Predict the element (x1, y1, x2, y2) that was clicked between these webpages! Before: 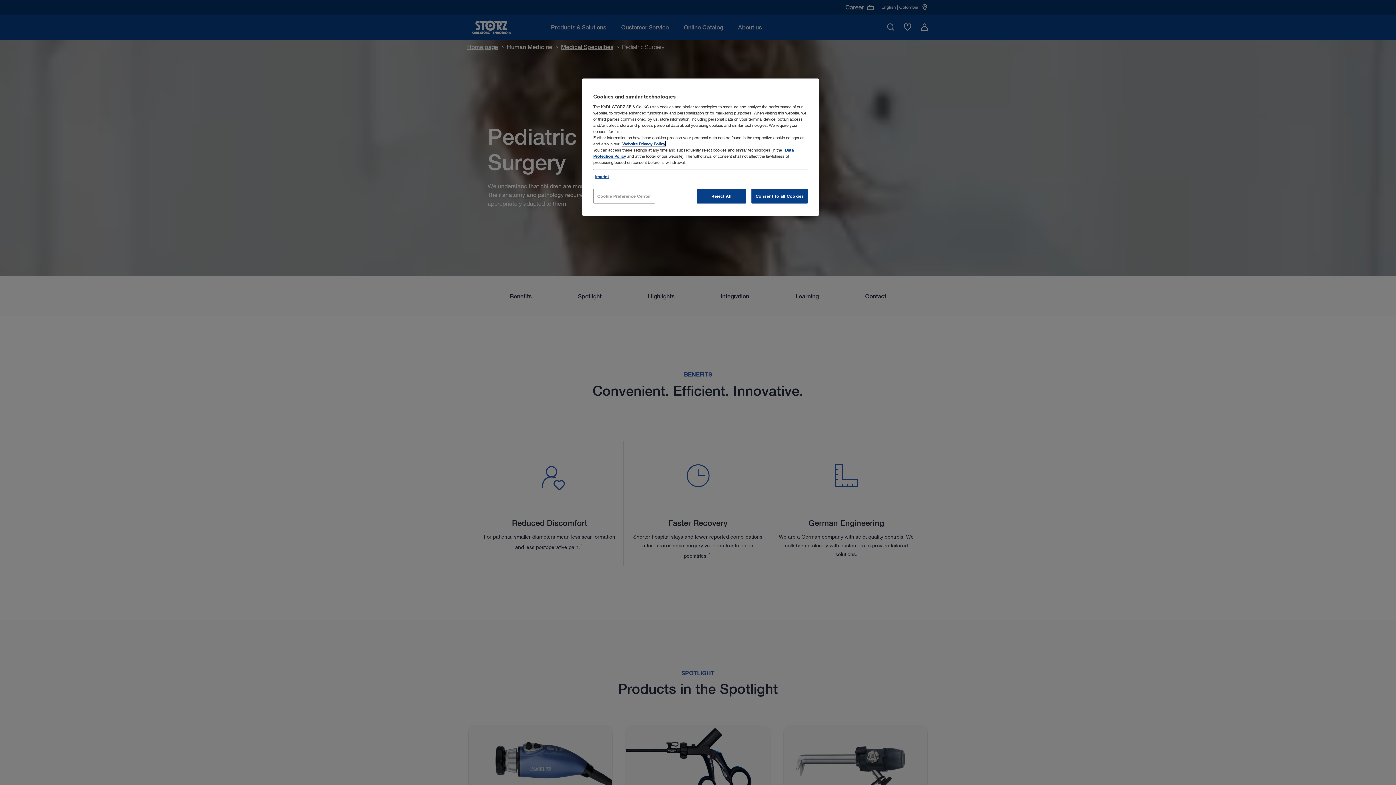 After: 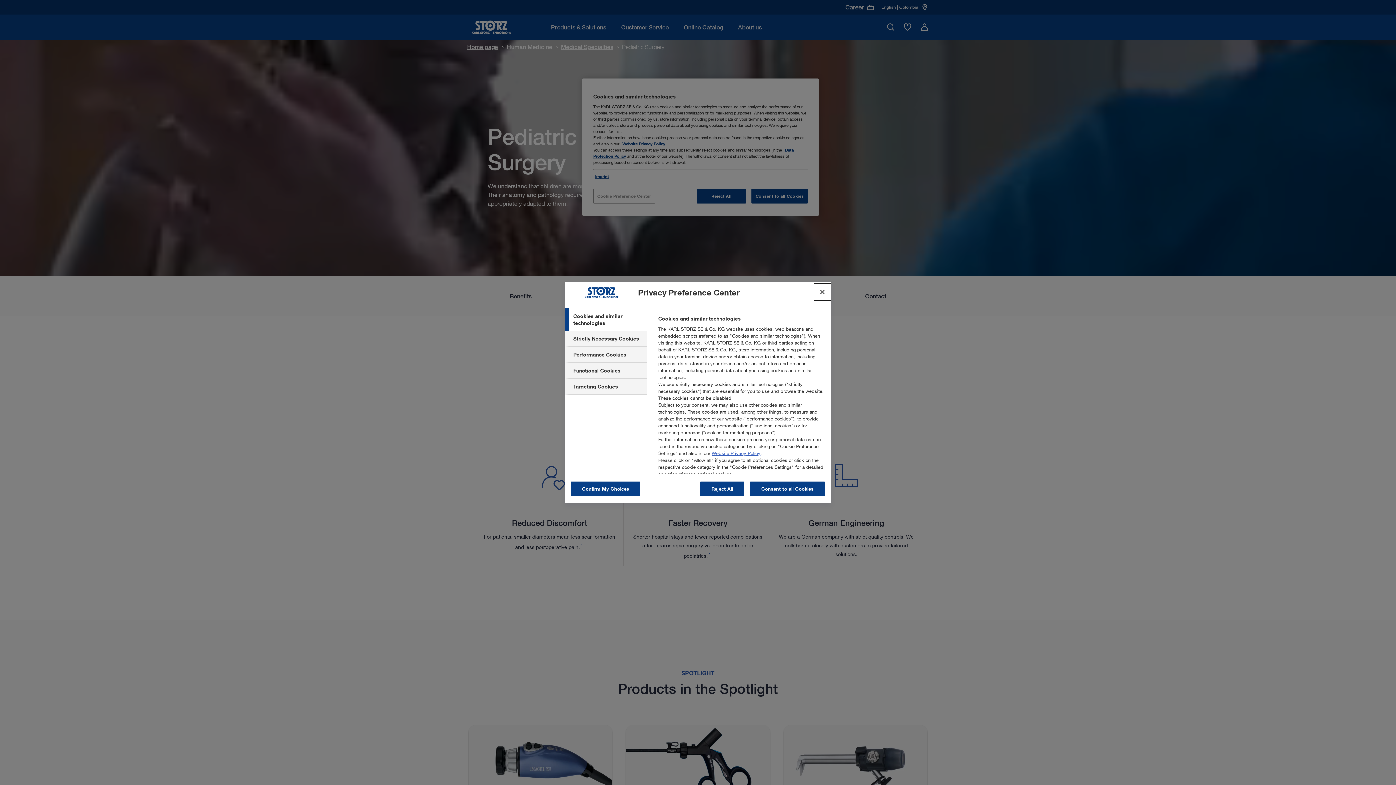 Action: bbox: (593, 188, 655, 203) label: Cookie Preference Center